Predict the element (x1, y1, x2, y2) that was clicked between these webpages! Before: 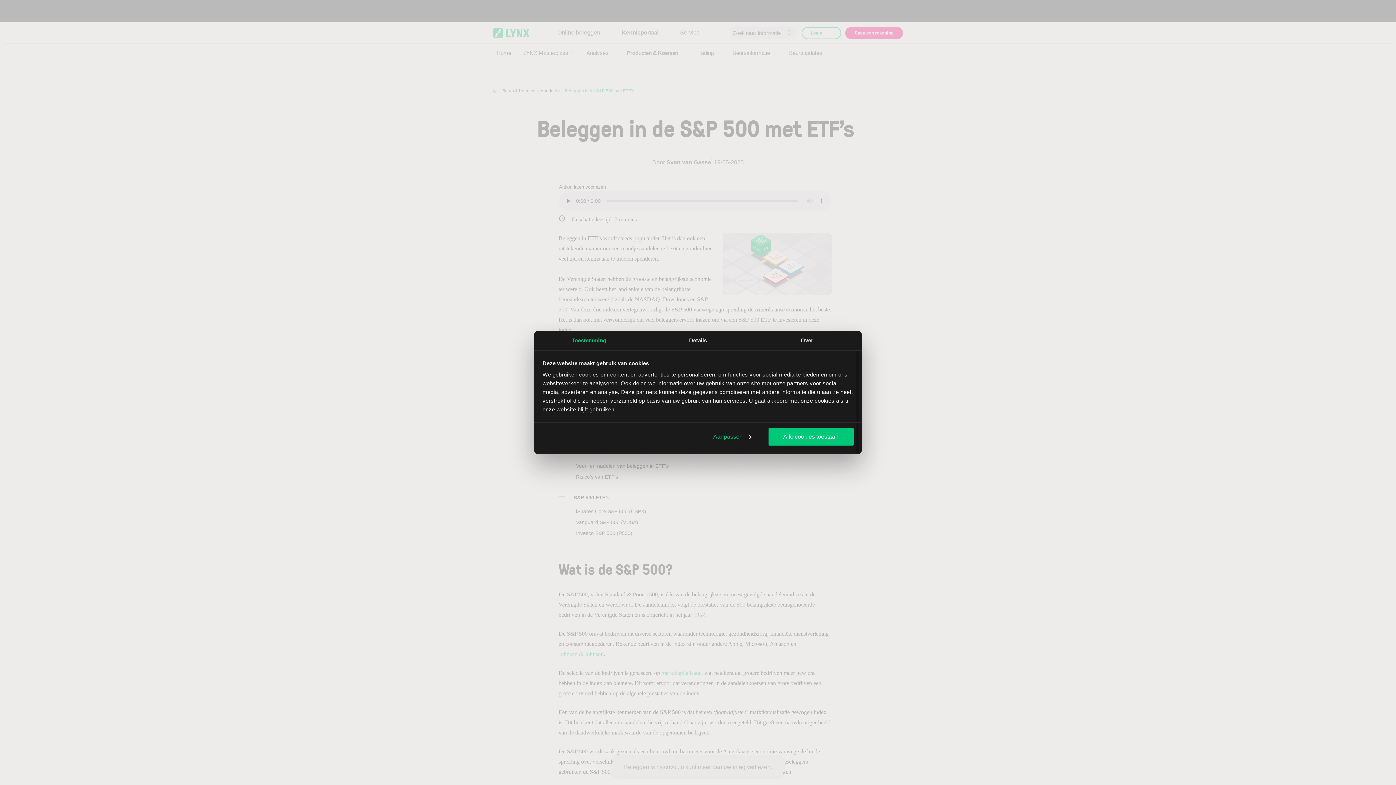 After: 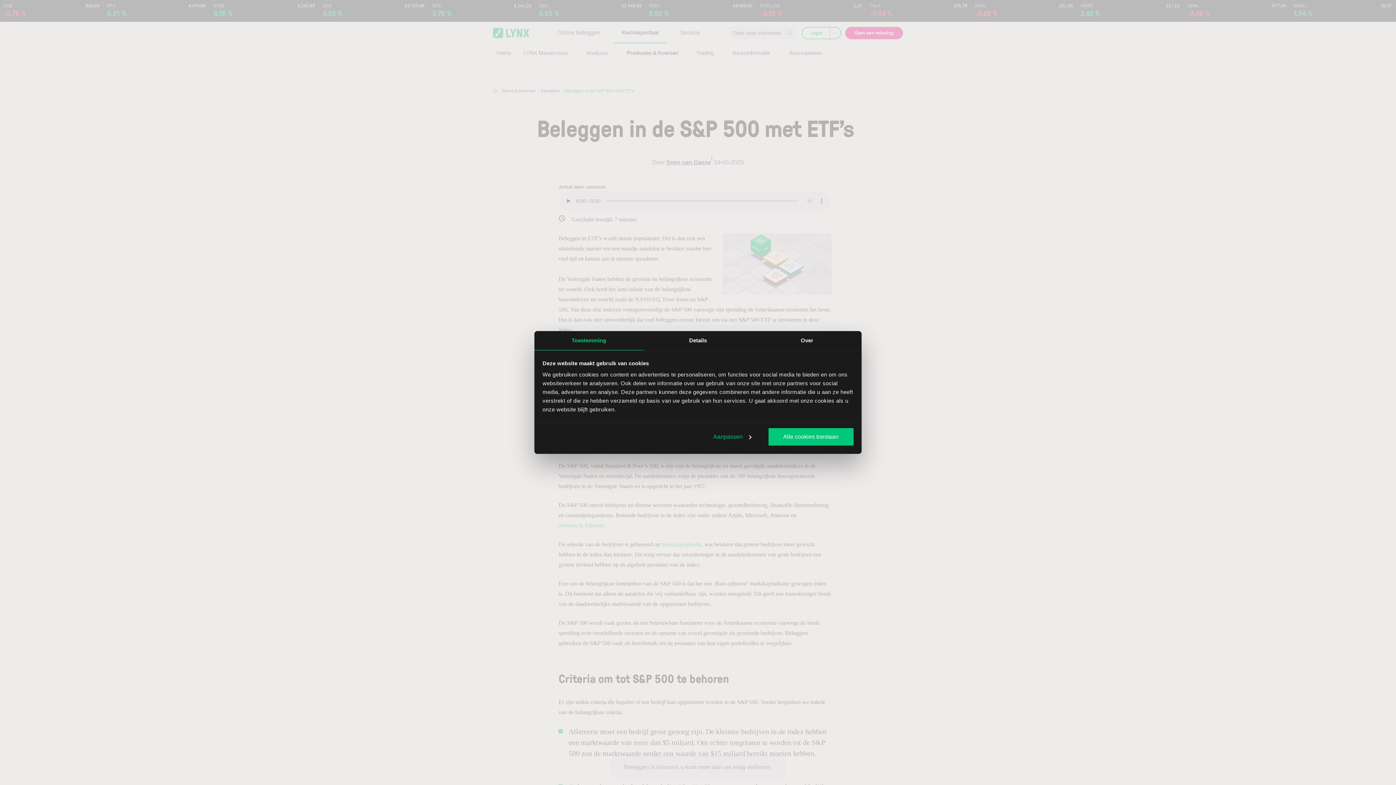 Action: bbox: (534, 331, 643, 350) label: Toestemming